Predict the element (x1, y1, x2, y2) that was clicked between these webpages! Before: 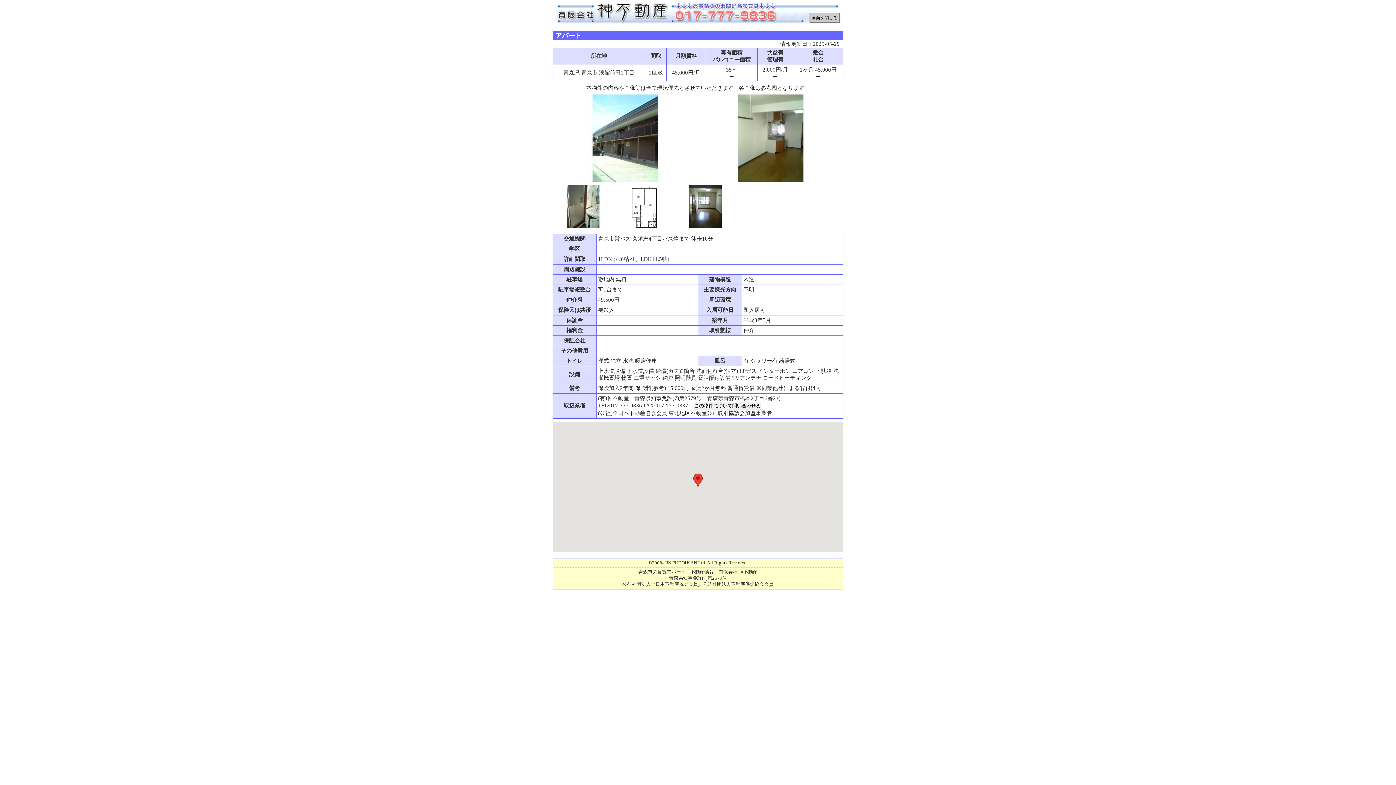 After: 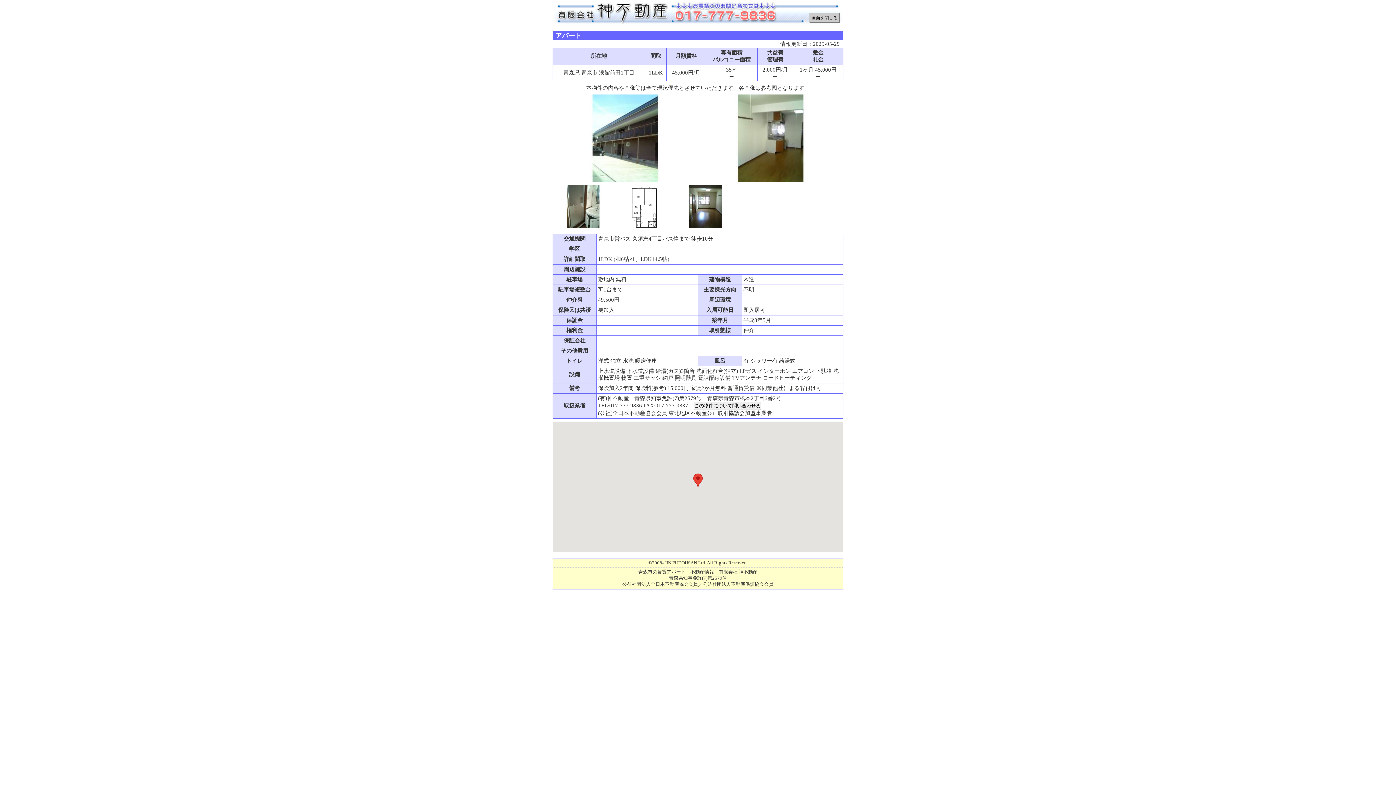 Action: bbox: (811, 15, 837, 20) label: 画面を閉じる